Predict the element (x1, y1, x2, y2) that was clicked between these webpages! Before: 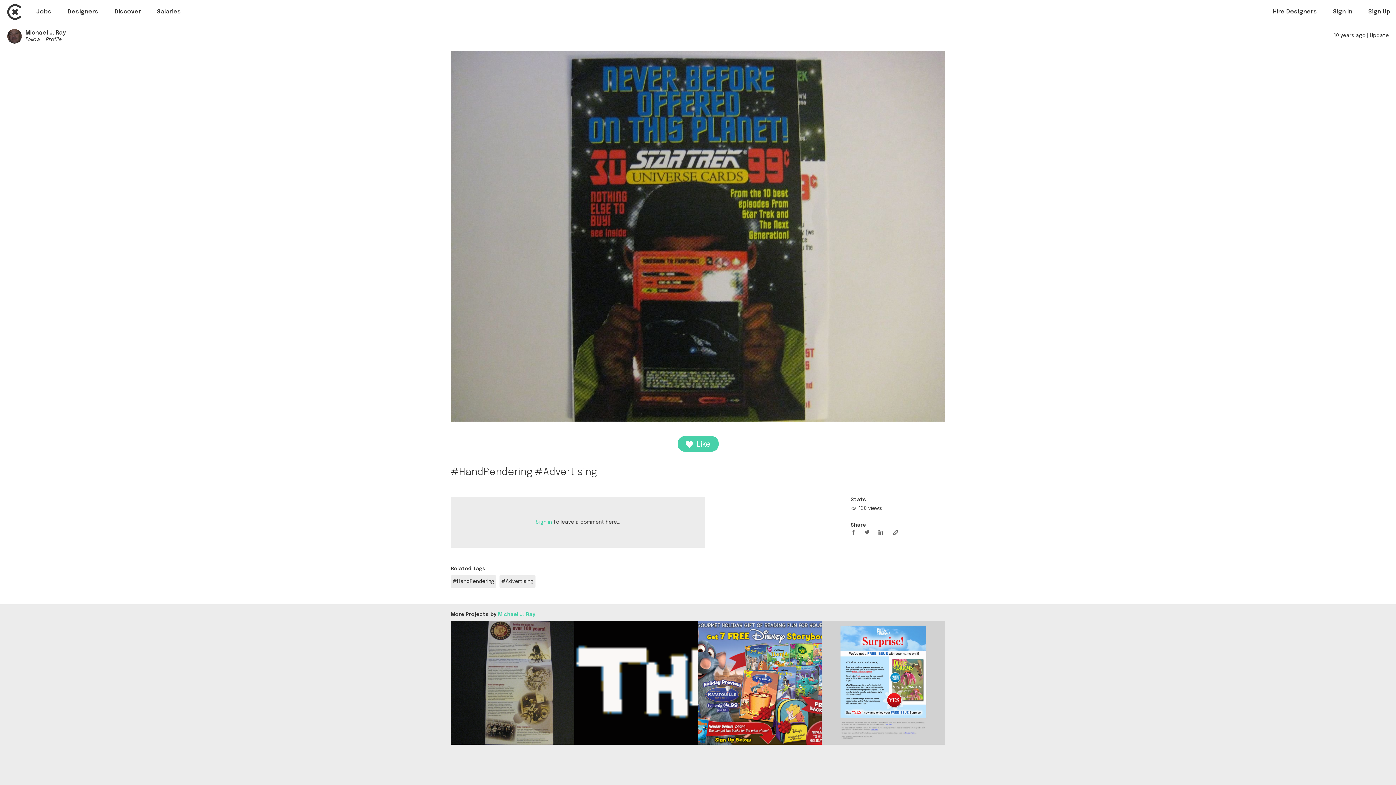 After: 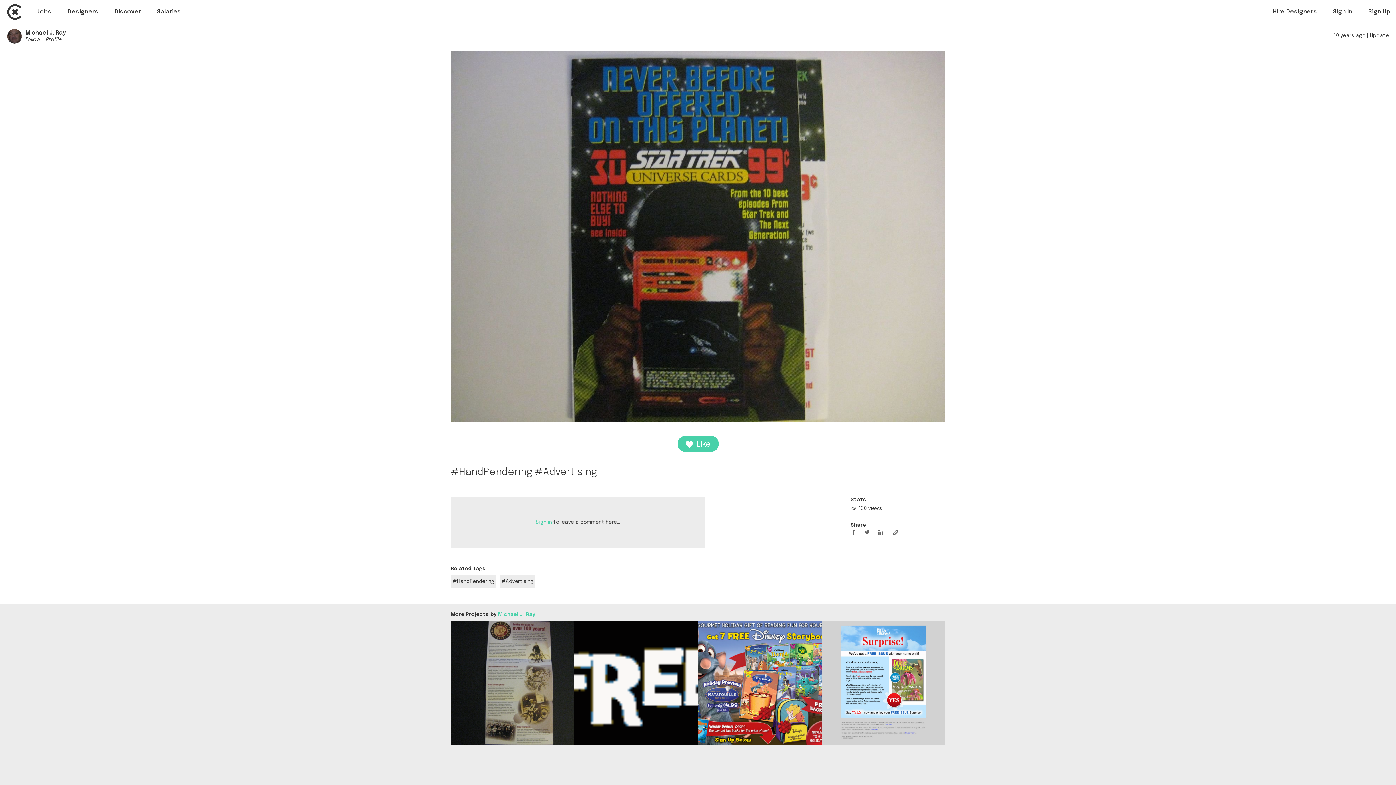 Action: bbox: (850, 530, 856, 535) label: 7